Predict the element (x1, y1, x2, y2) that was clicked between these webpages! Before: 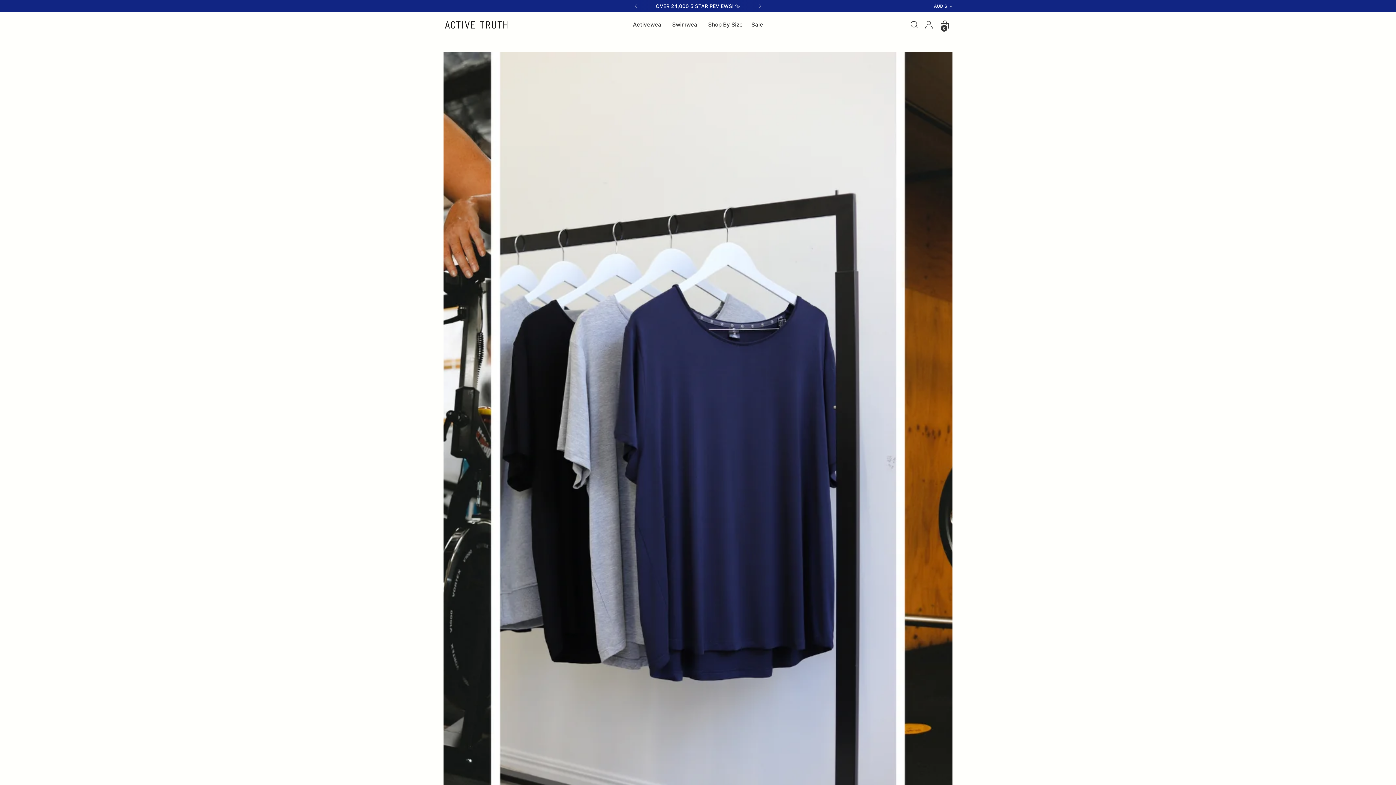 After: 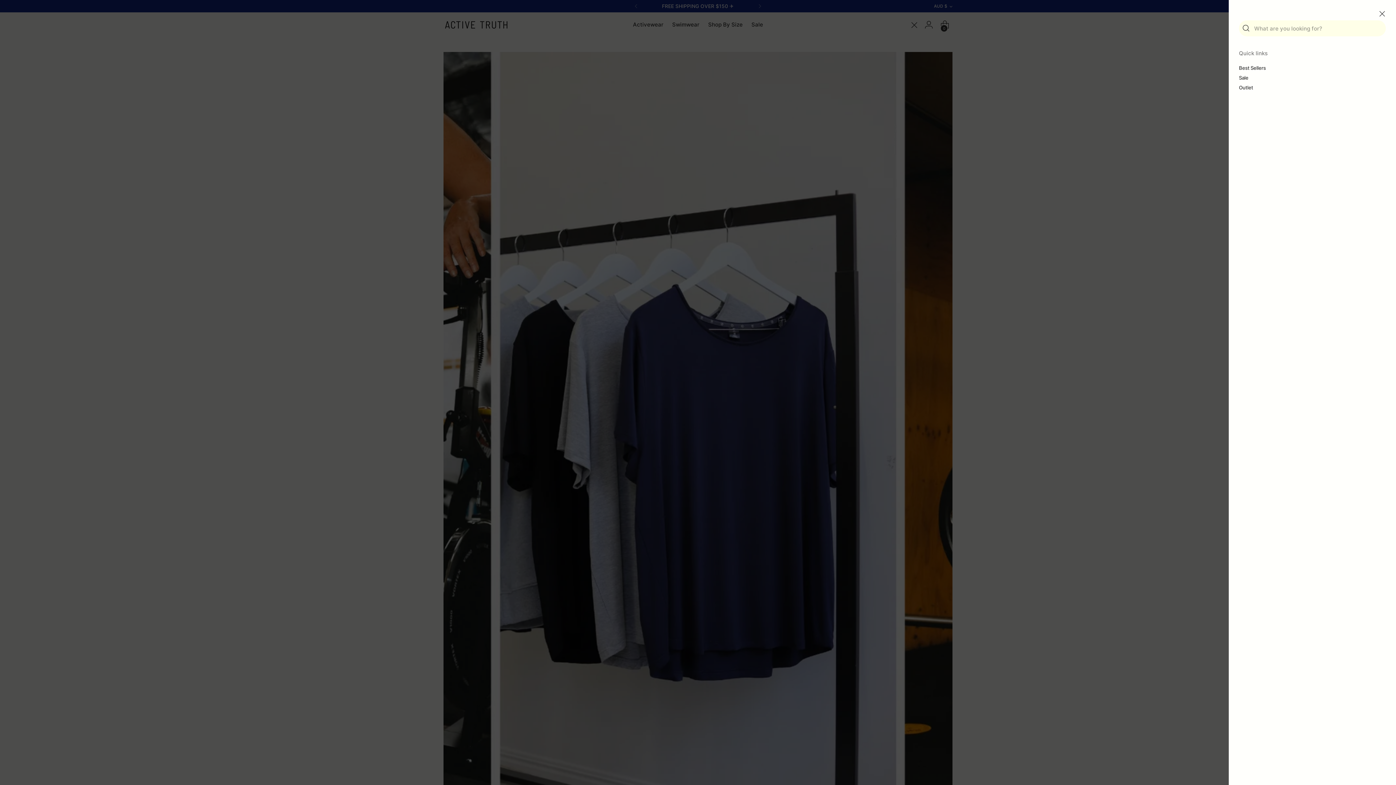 Action: bbox: (907, 17, 921, 32) label: Open search modal